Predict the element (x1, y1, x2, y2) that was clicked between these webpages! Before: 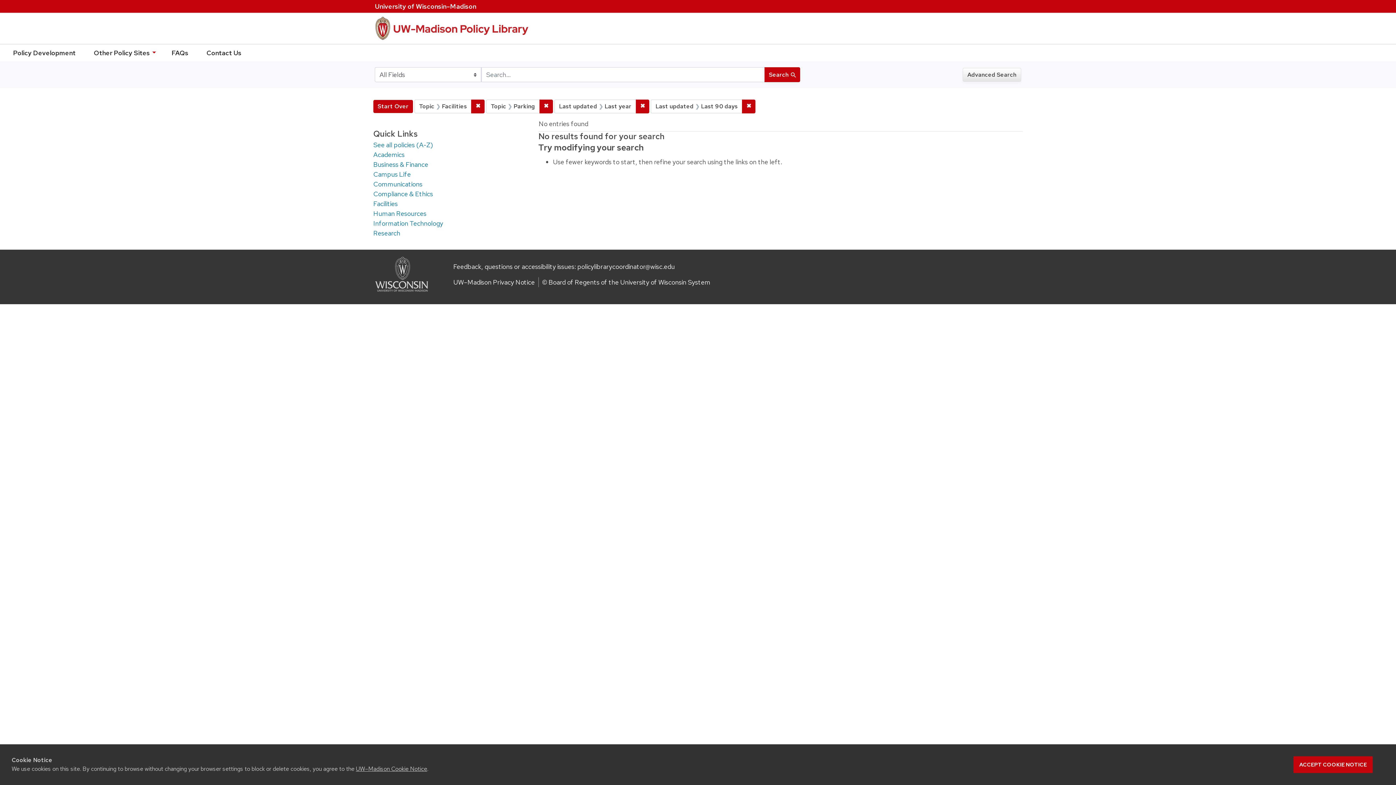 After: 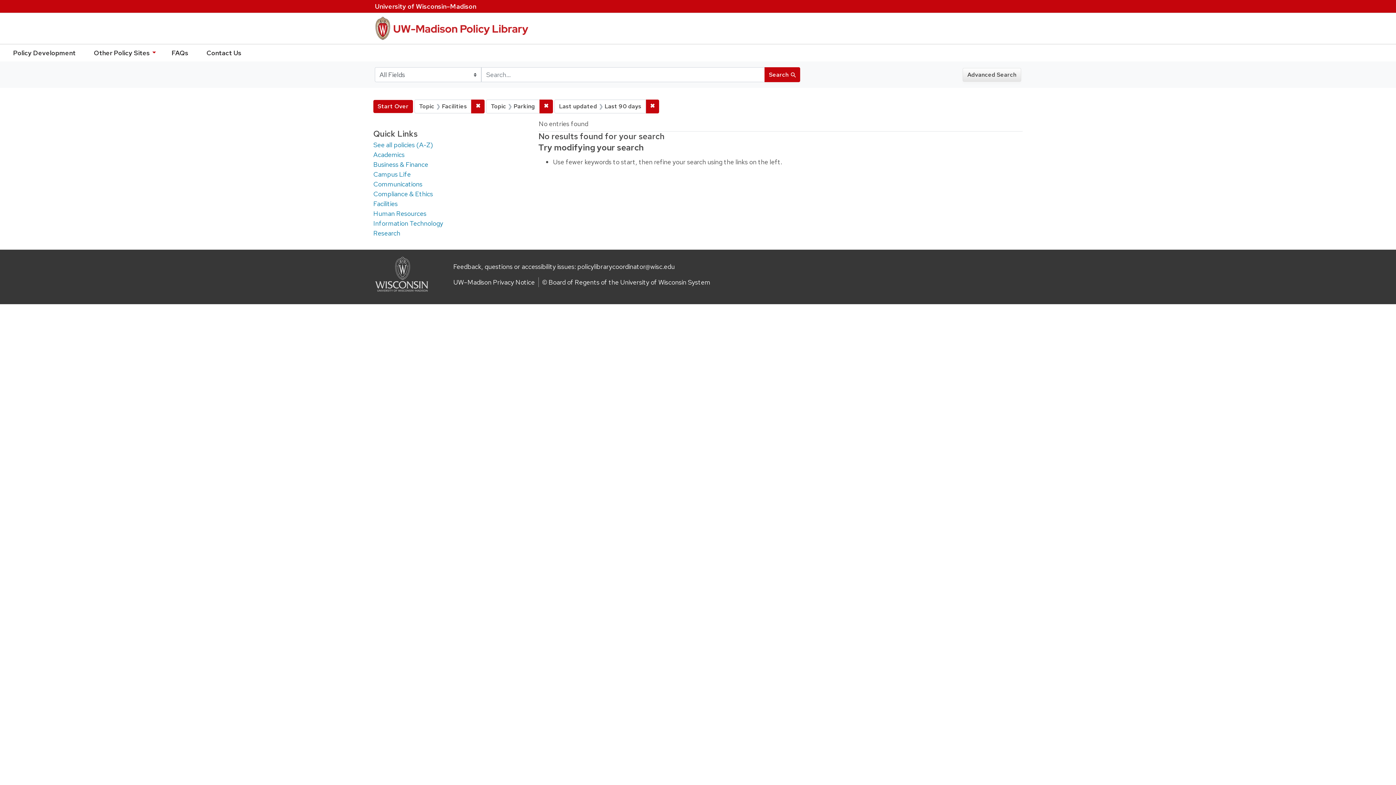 Action: bbox: (635, 99, 649, 113) label: ✖
Remove constraint Last updated: Last year